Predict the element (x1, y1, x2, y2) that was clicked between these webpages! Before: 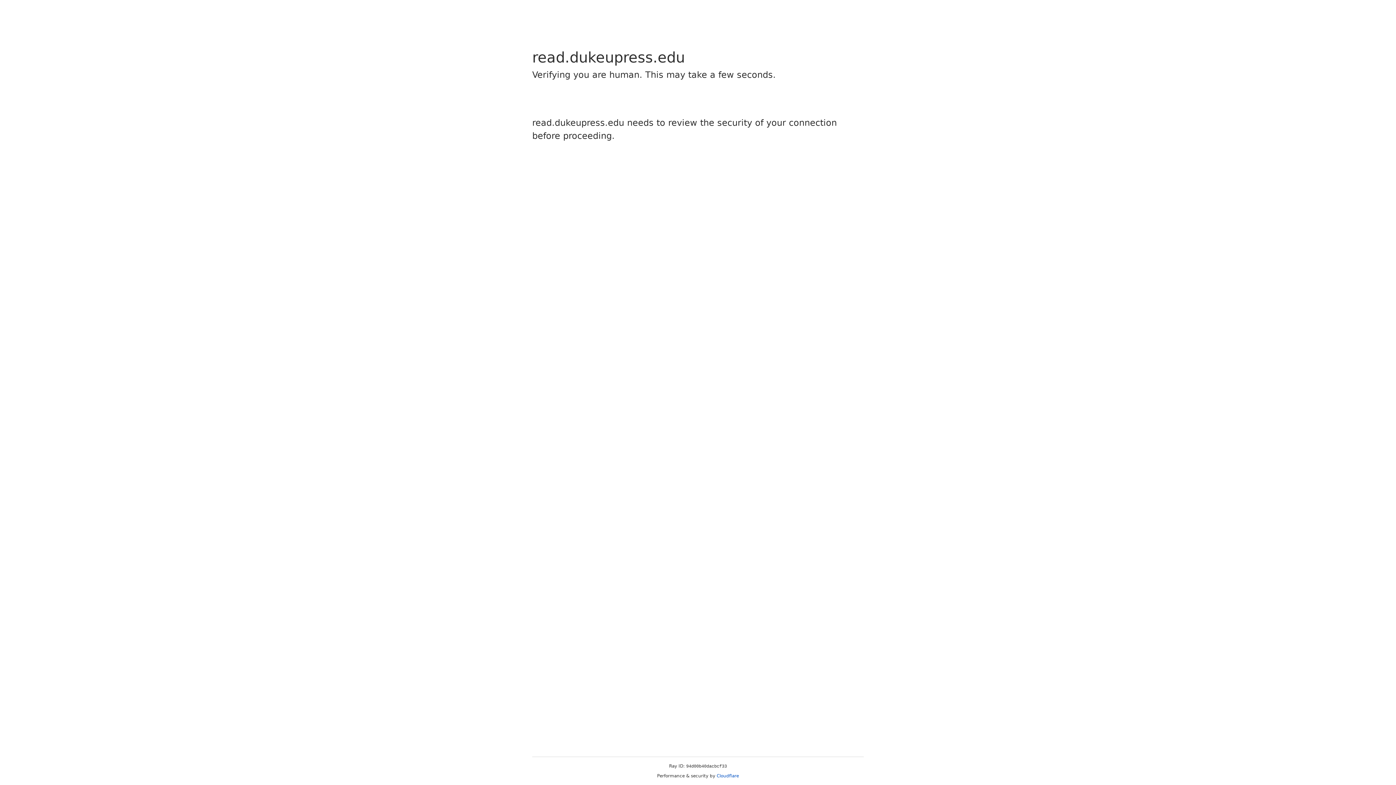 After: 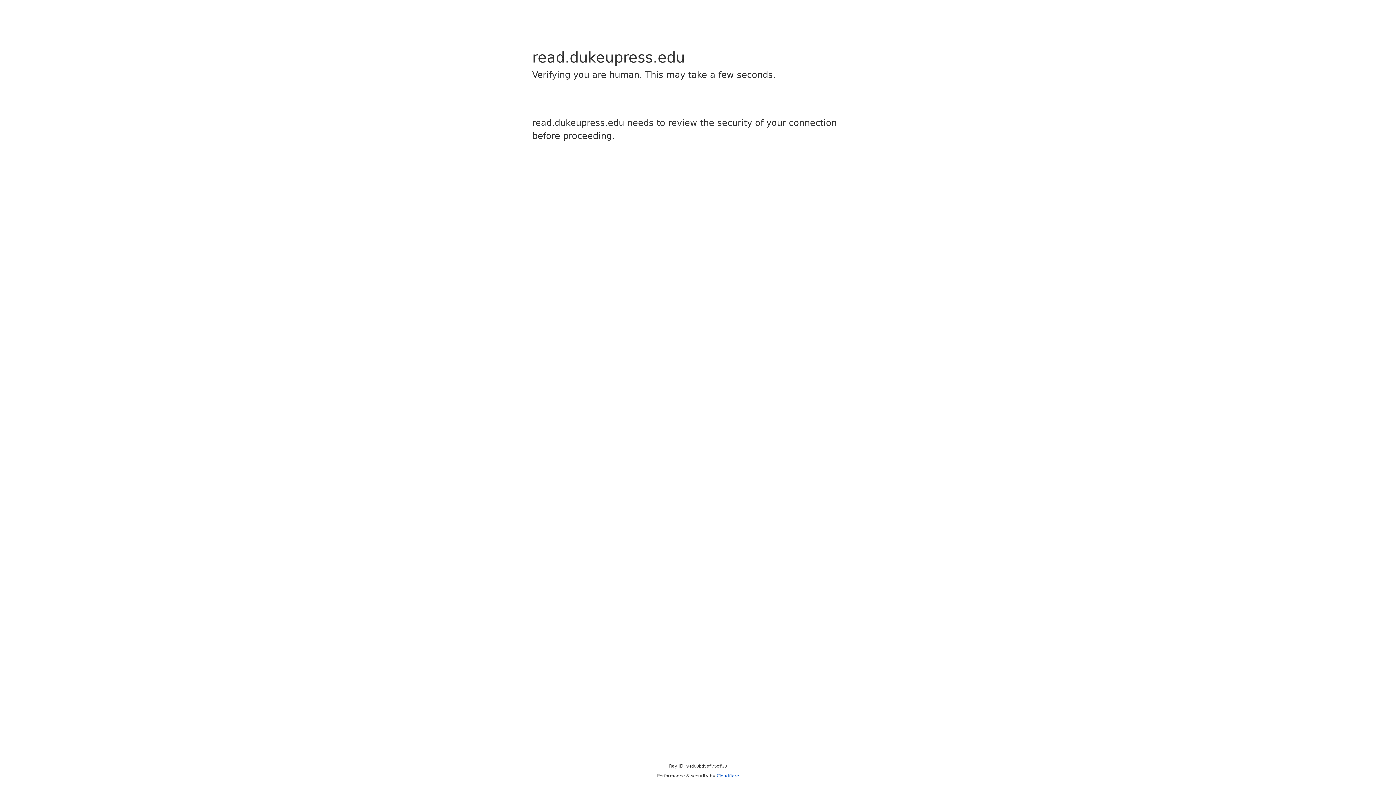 Action: label: Cloudflare bbox: (716, 773, 739, 778)